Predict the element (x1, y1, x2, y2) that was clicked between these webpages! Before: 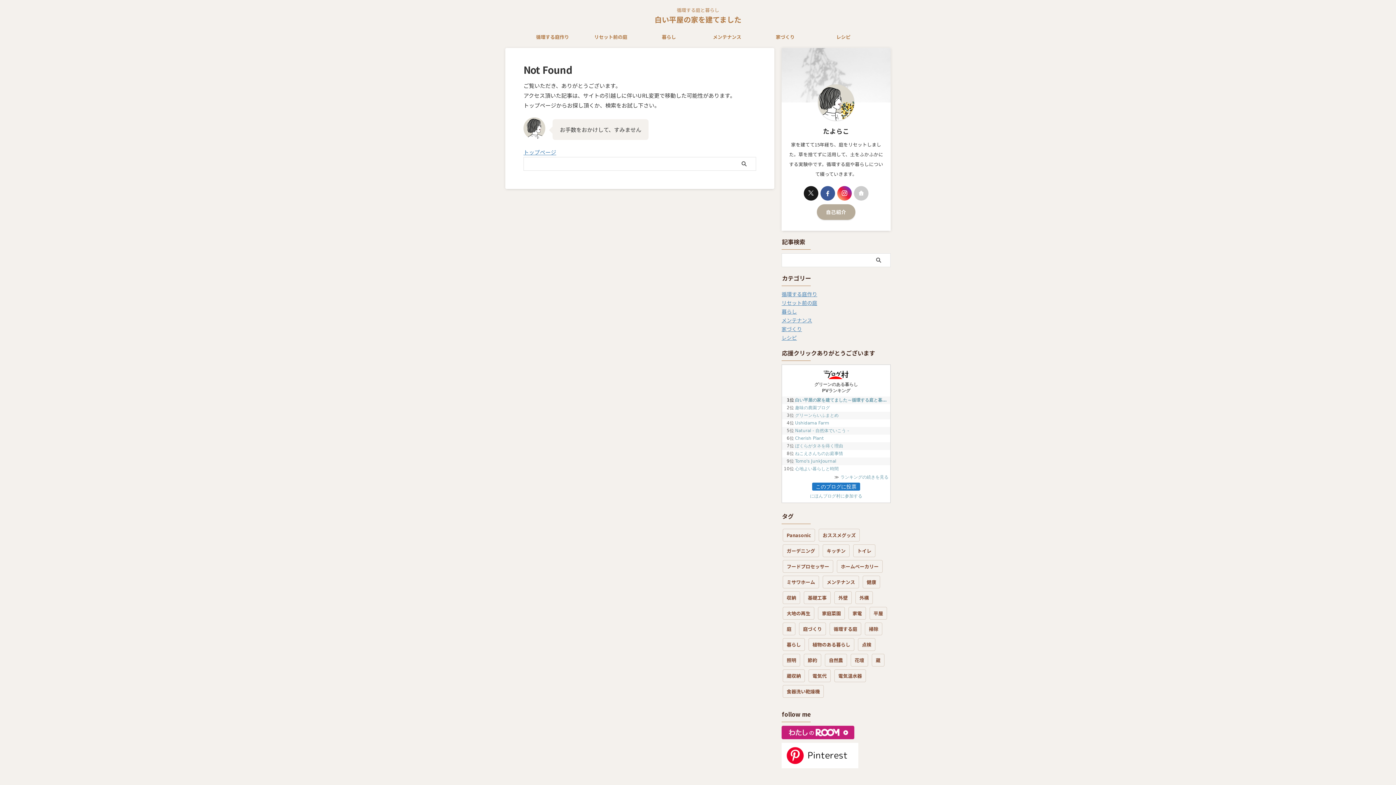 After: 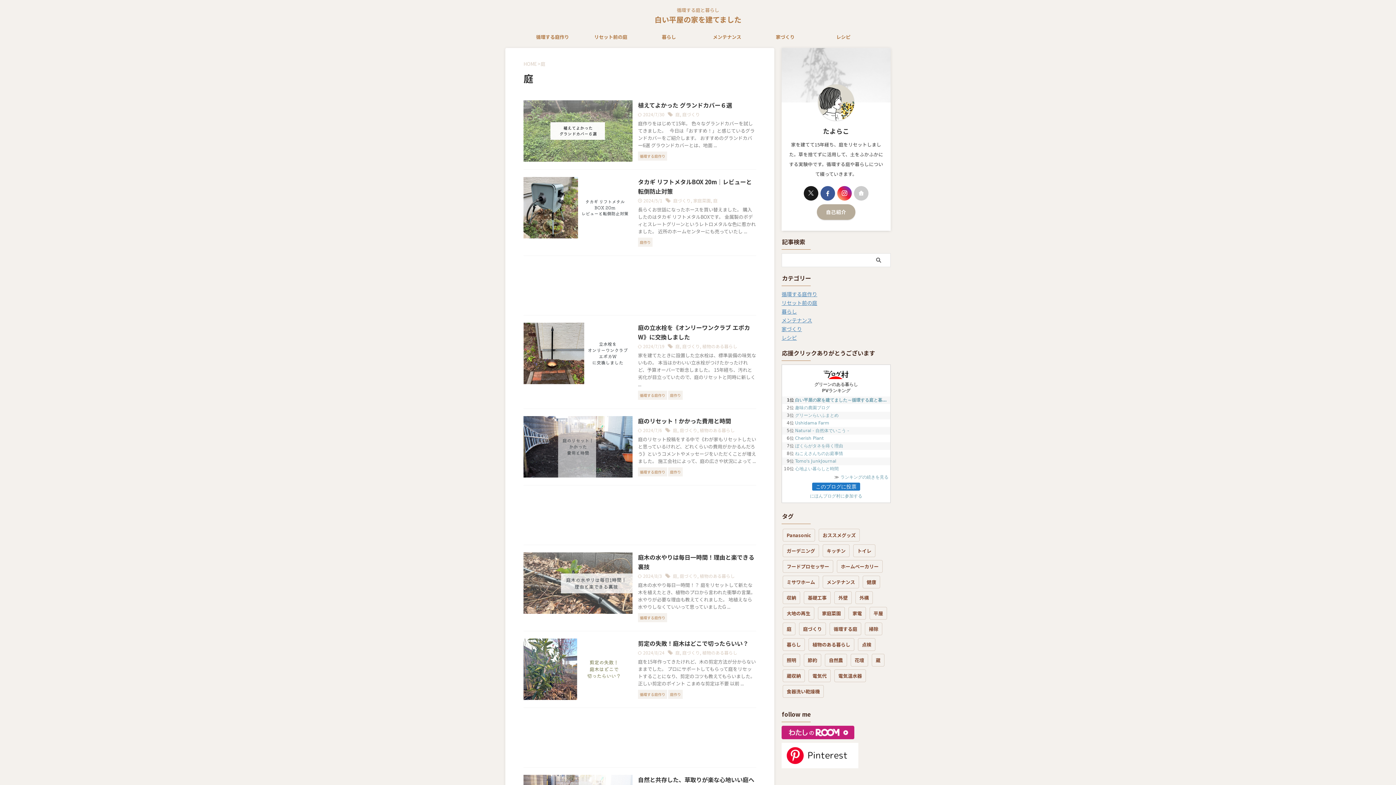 Action: bbox: (782, 622, 795, 635) label: 庭 (12個の項目)